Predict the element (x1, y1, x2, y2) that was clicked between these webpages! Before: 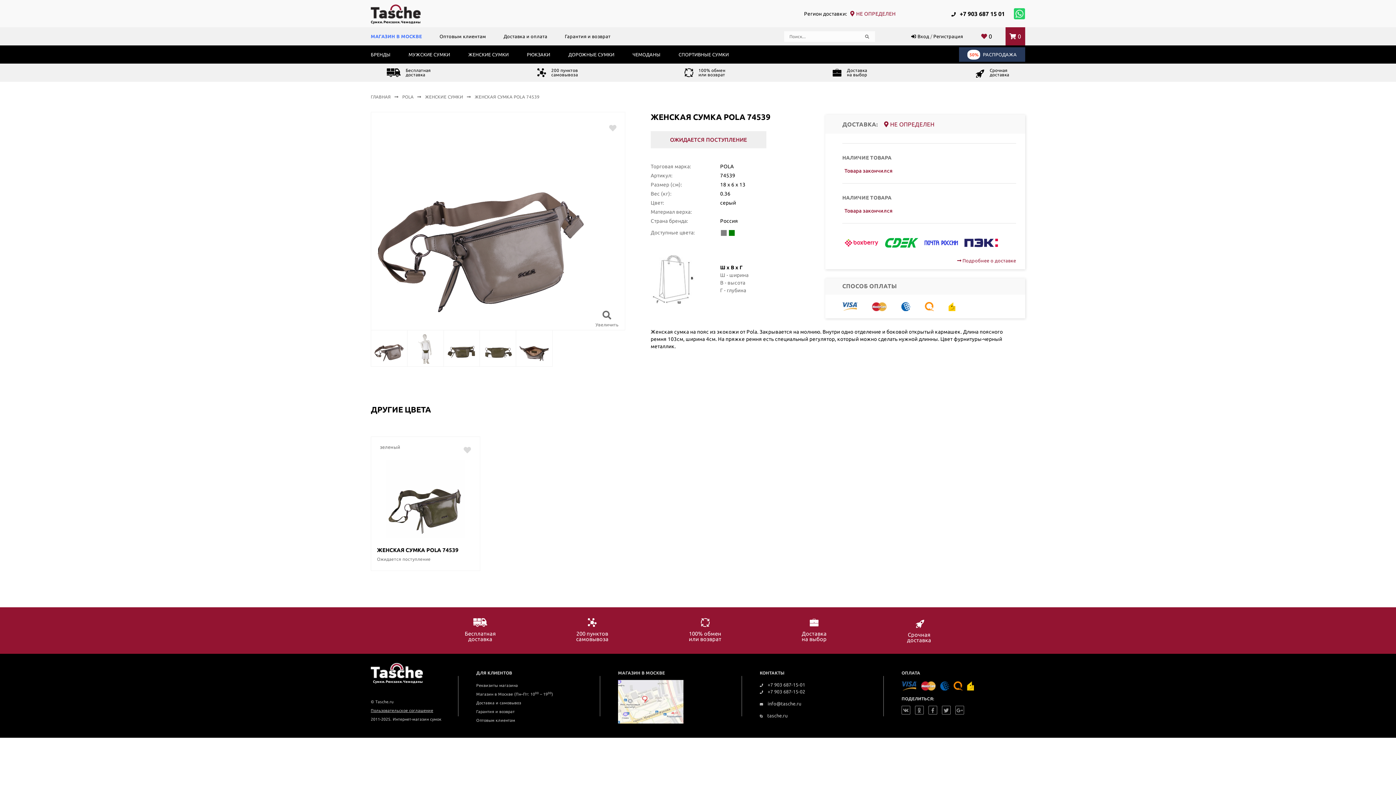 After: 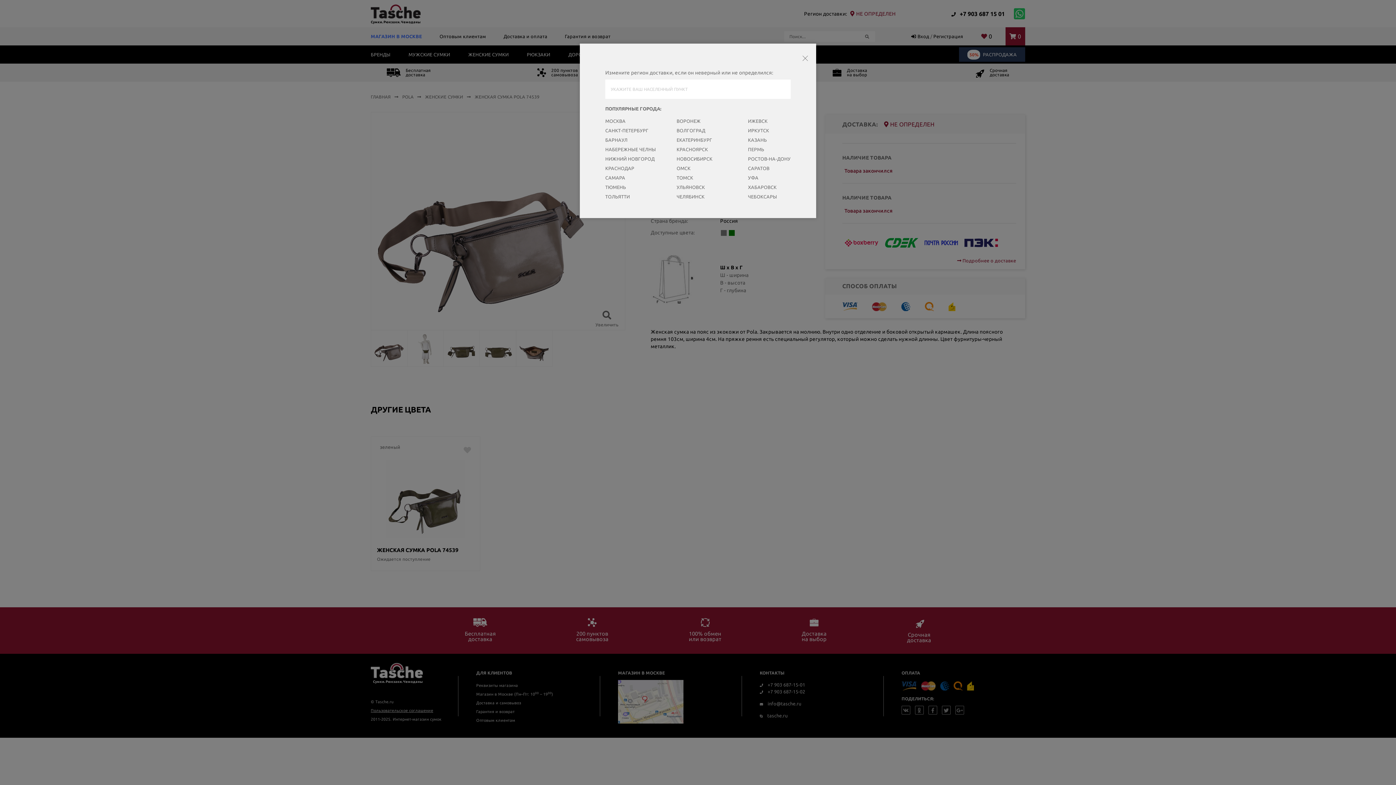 Action: bbox: (847, 10, 896, 16) label: НЕ ОПРЕДЕЛЕН